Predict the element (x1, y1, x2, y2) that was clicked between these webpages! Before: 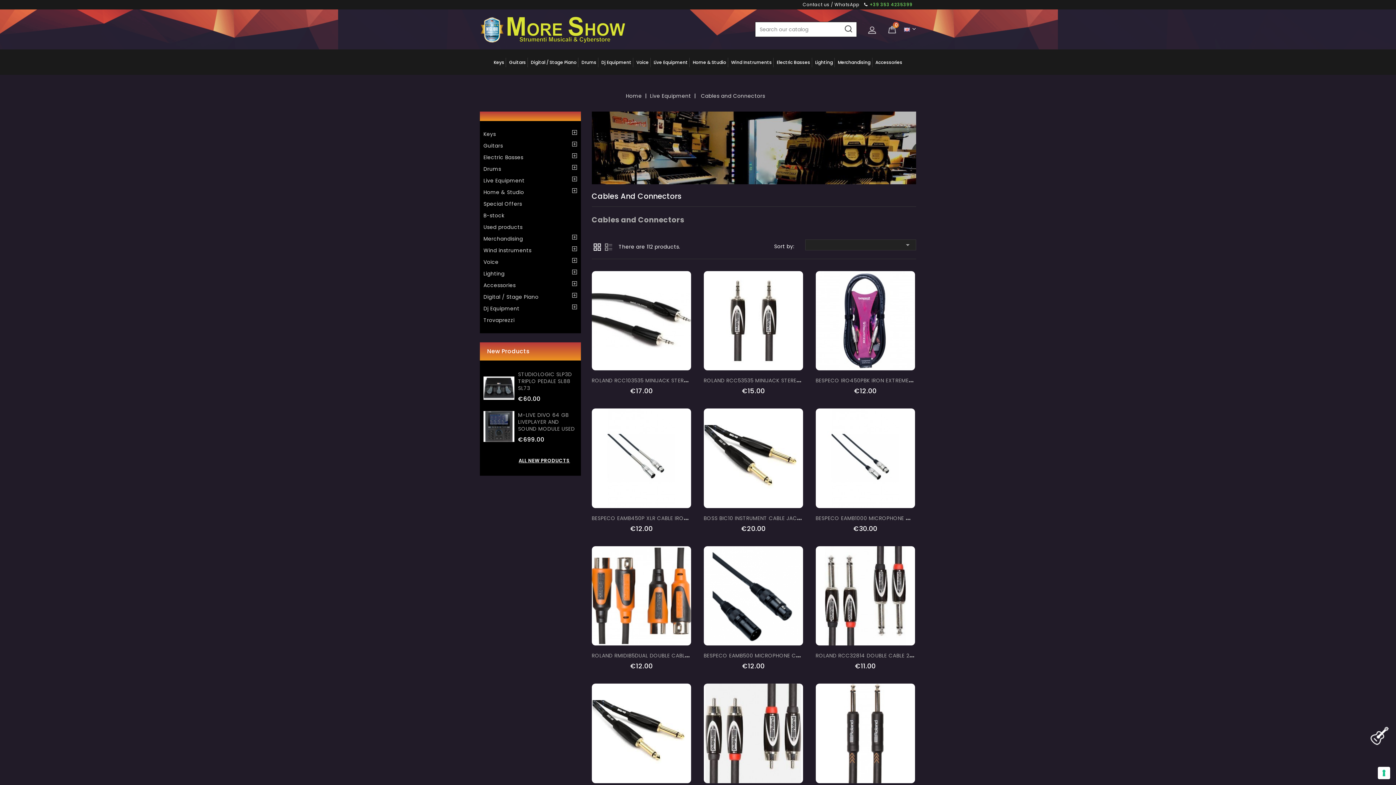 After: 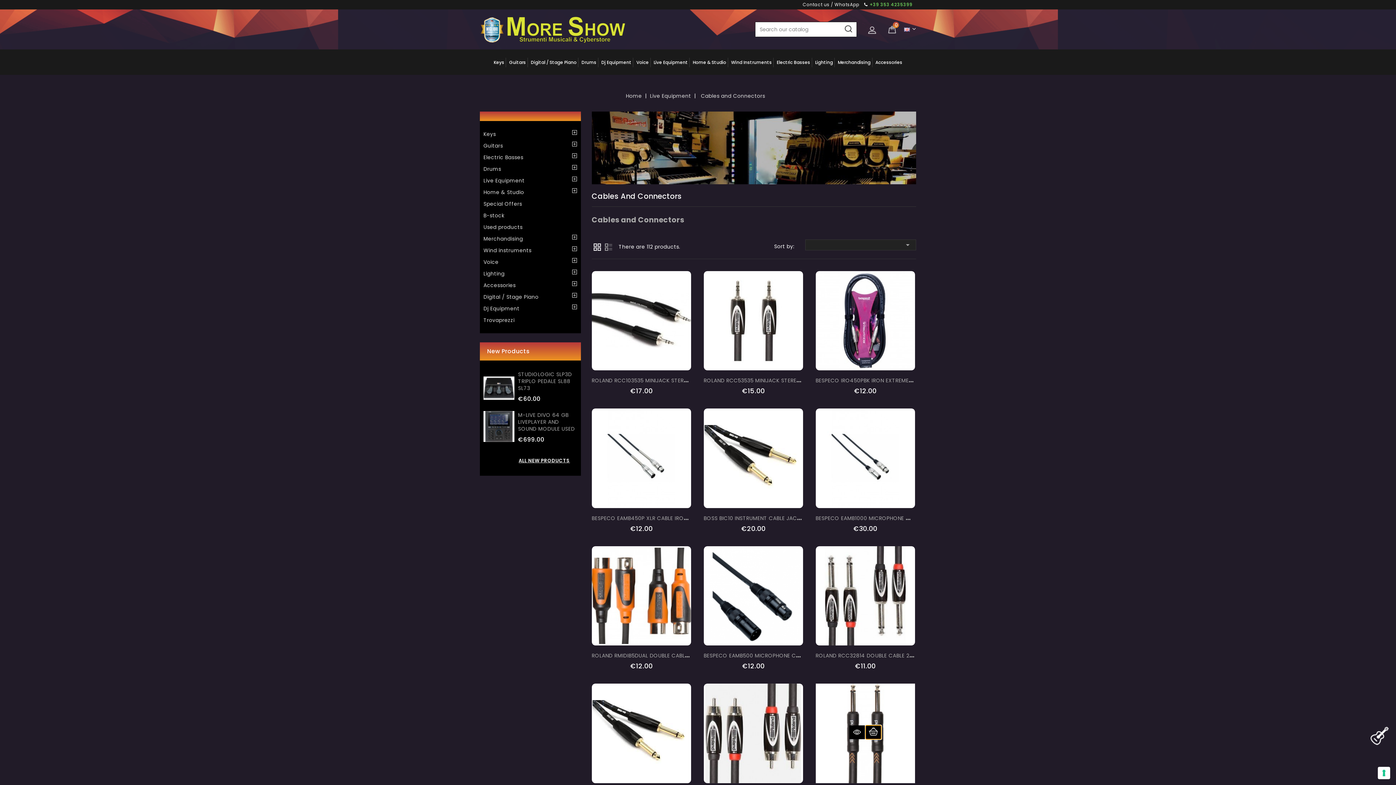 Action: bbox: (865, 740, 881, 754) label: ADD TO BASKET